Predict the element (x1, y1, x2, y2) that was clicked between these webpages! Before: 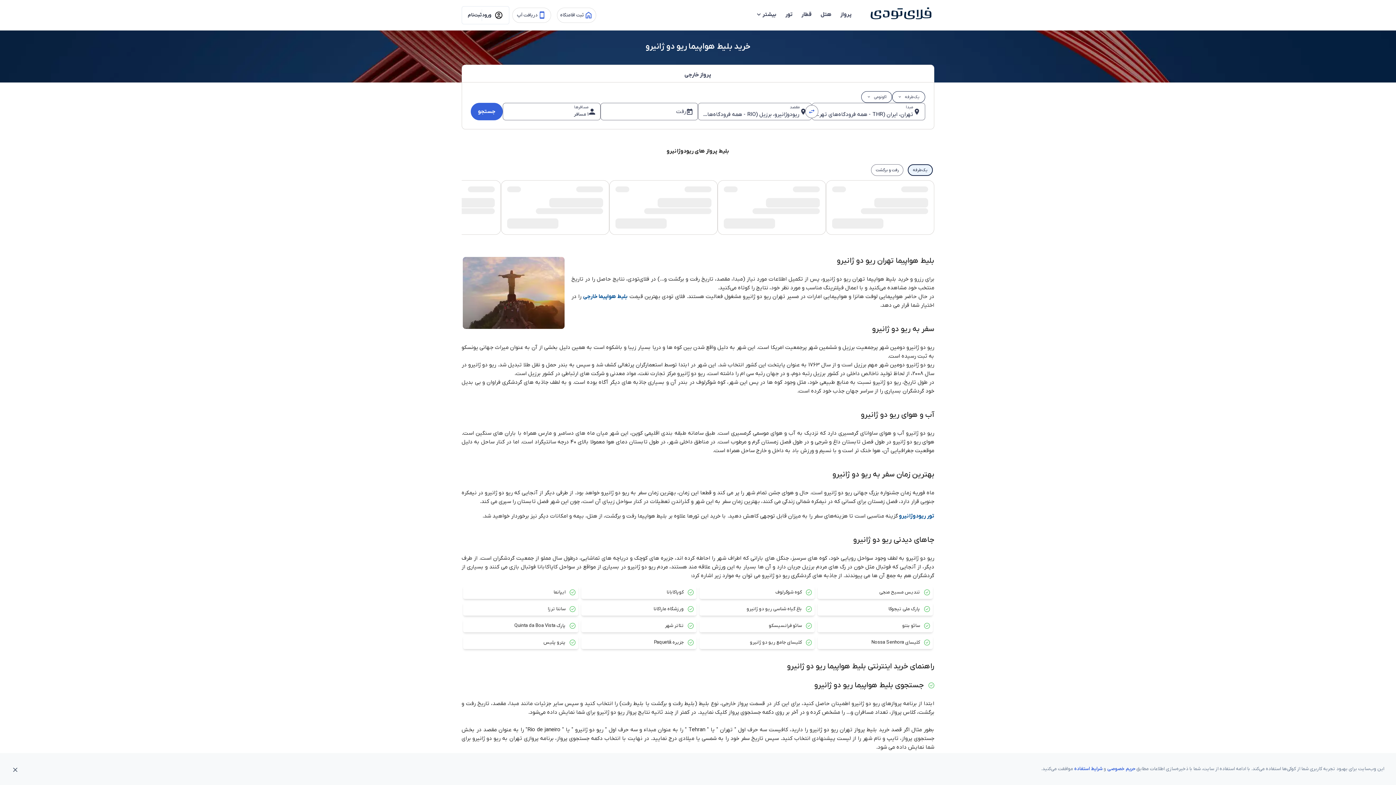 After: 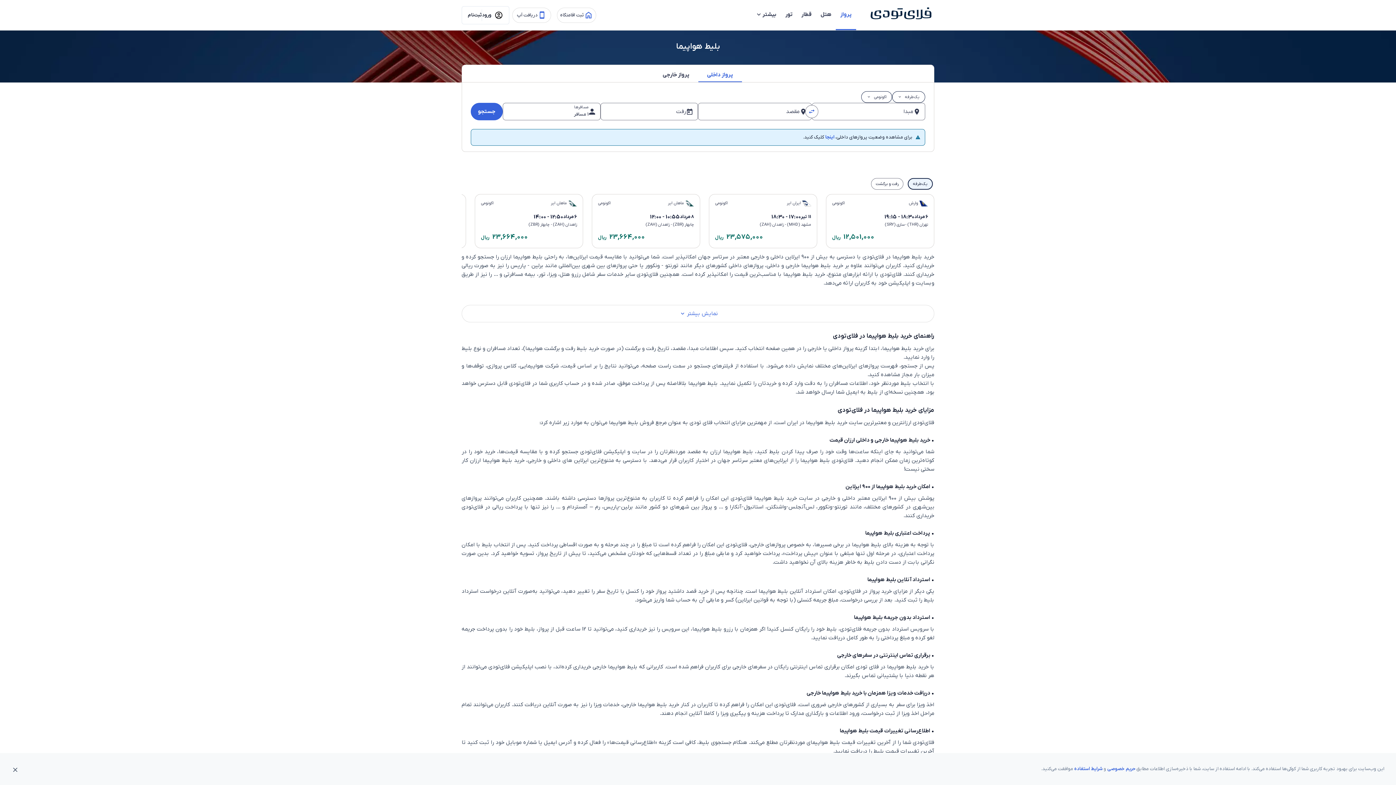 Action: bbox: (836, 0, 856, 29) label: flight link